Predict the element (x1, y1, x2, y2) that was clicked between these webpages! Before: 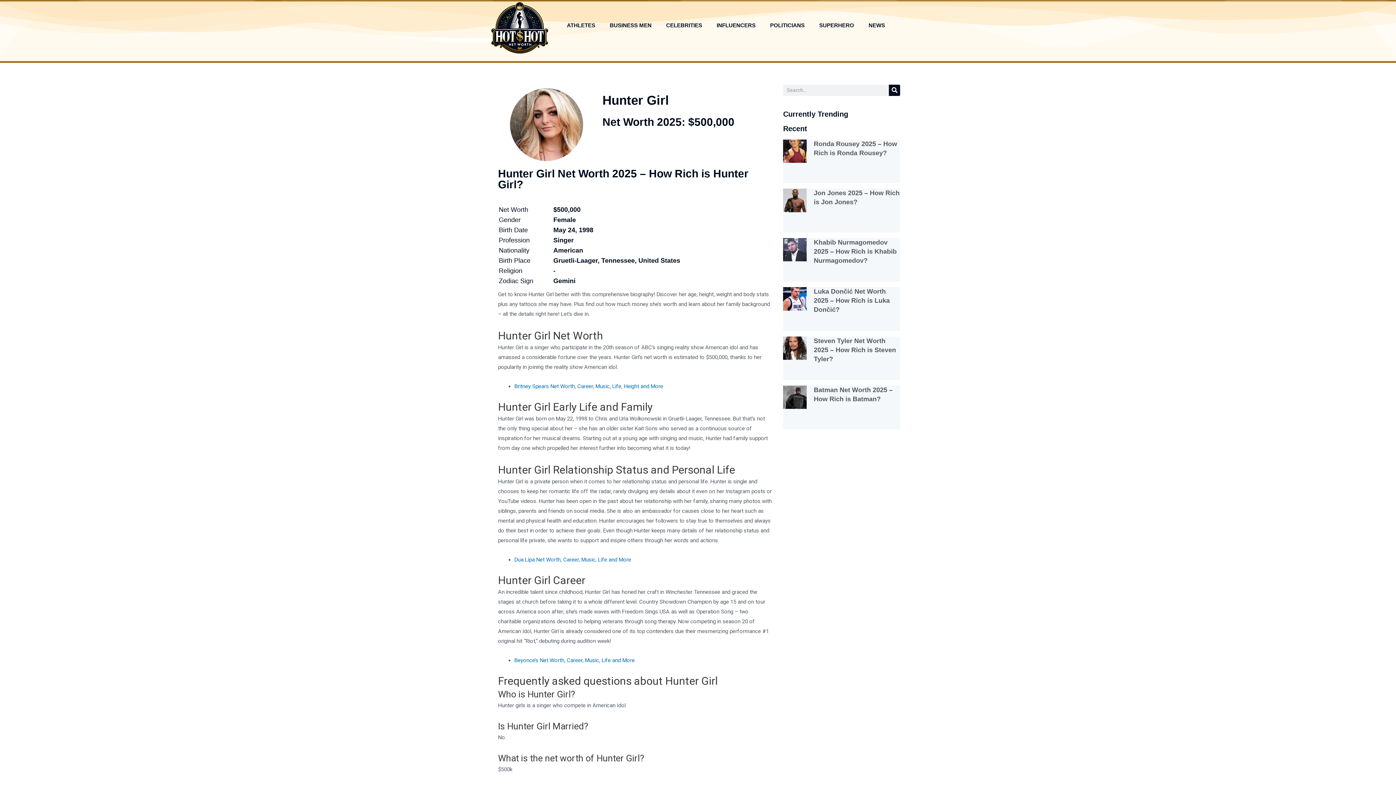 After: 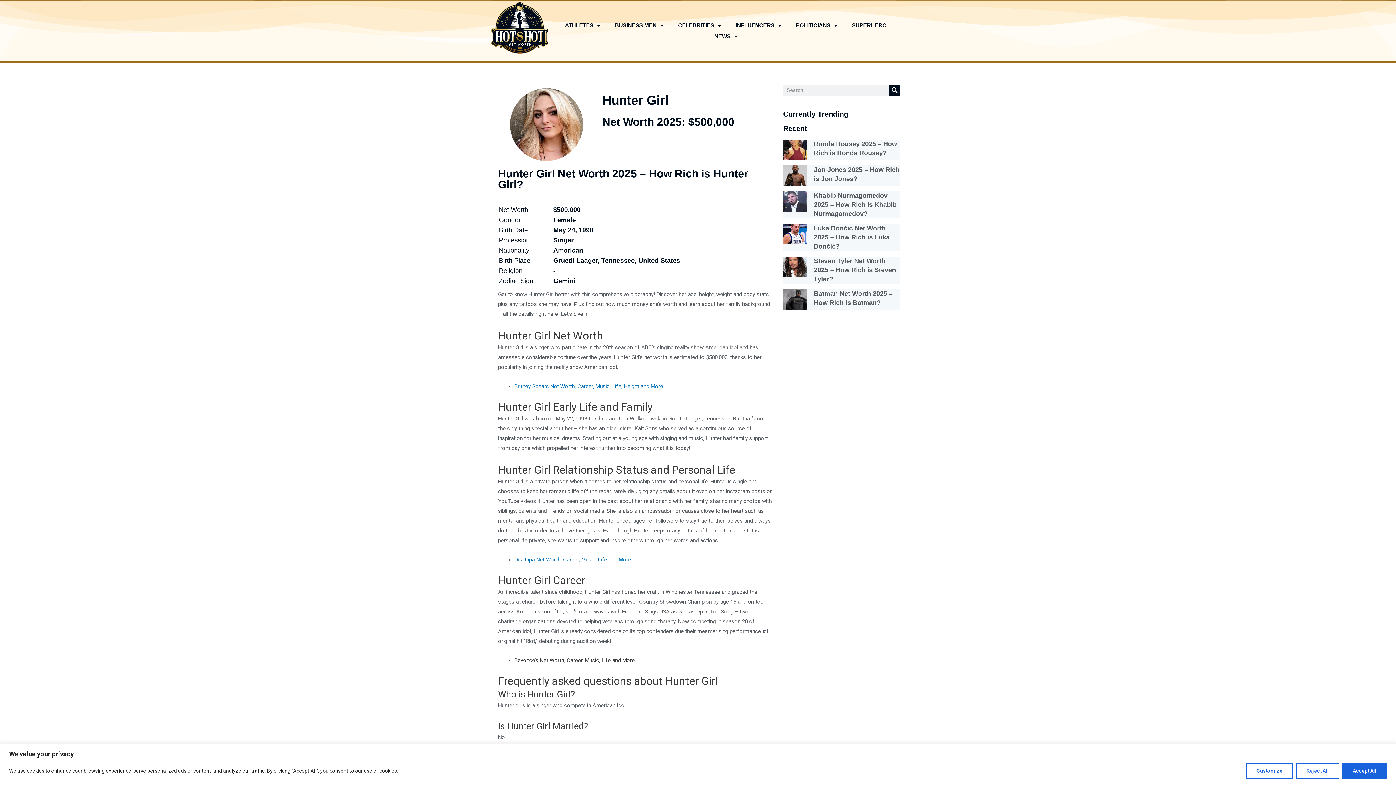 Action: bbox: (514, 657, 634, 664) label: Beyonce’s Net Worth, Career, Music, Life and More